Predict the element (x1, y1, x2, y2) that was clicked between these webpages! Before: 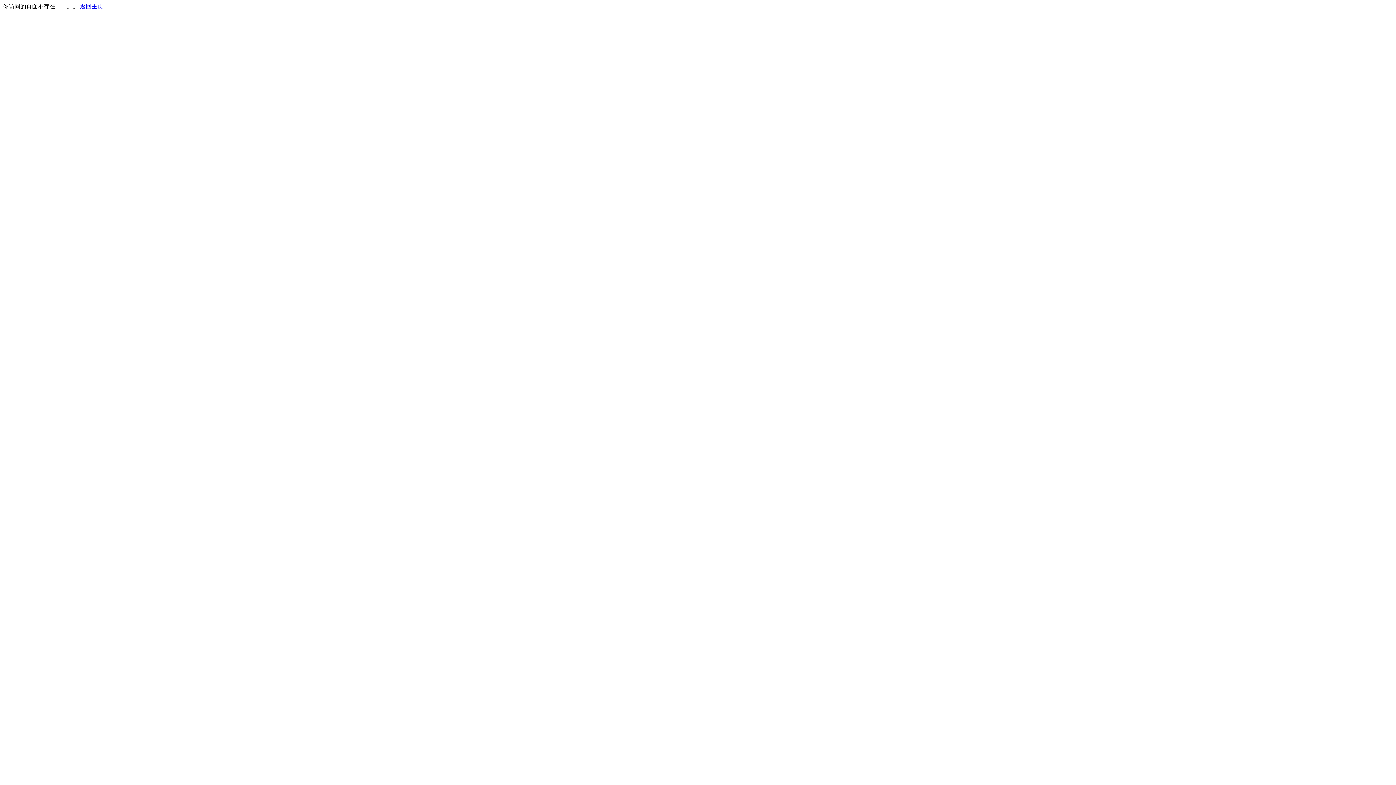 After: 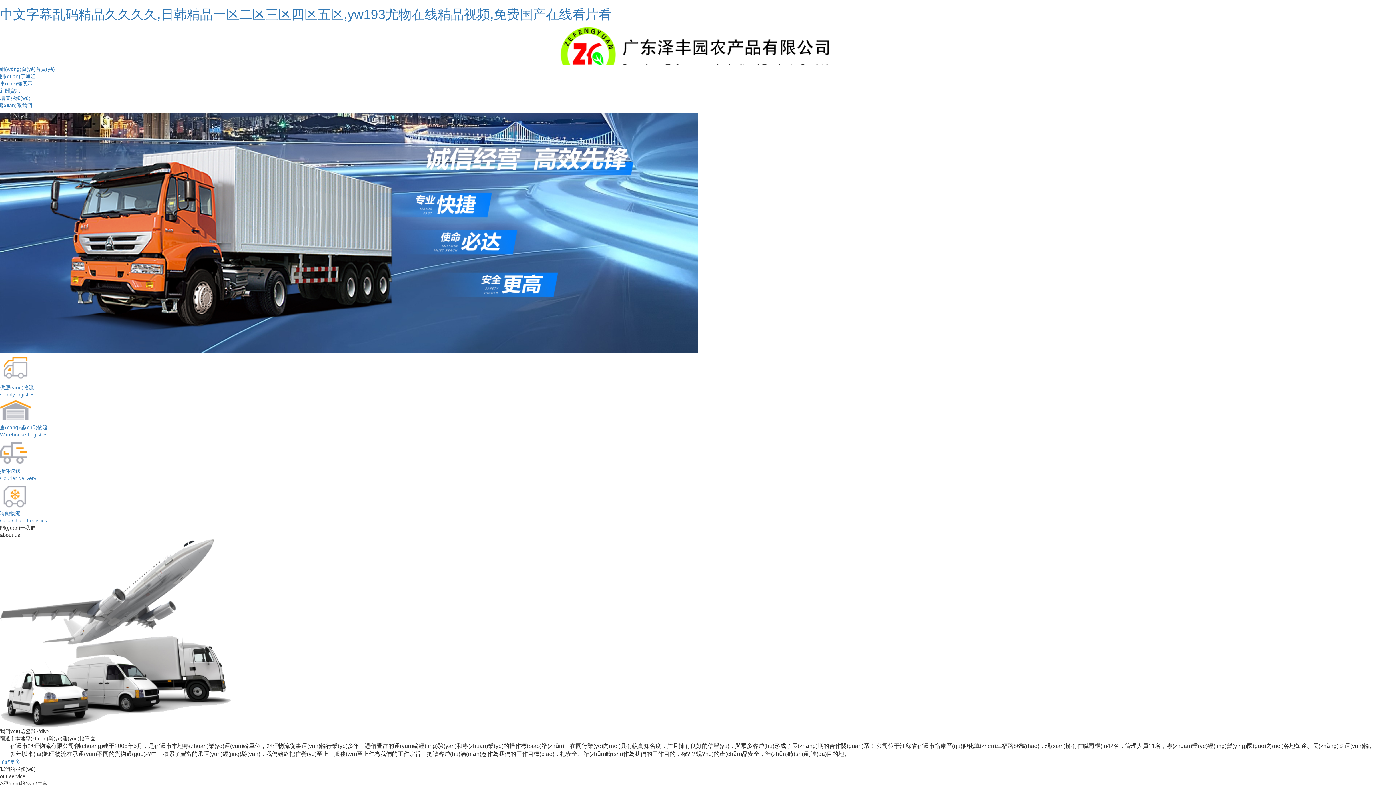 Action: label: 返回主页 bbox: (80, 3, 103, 9)